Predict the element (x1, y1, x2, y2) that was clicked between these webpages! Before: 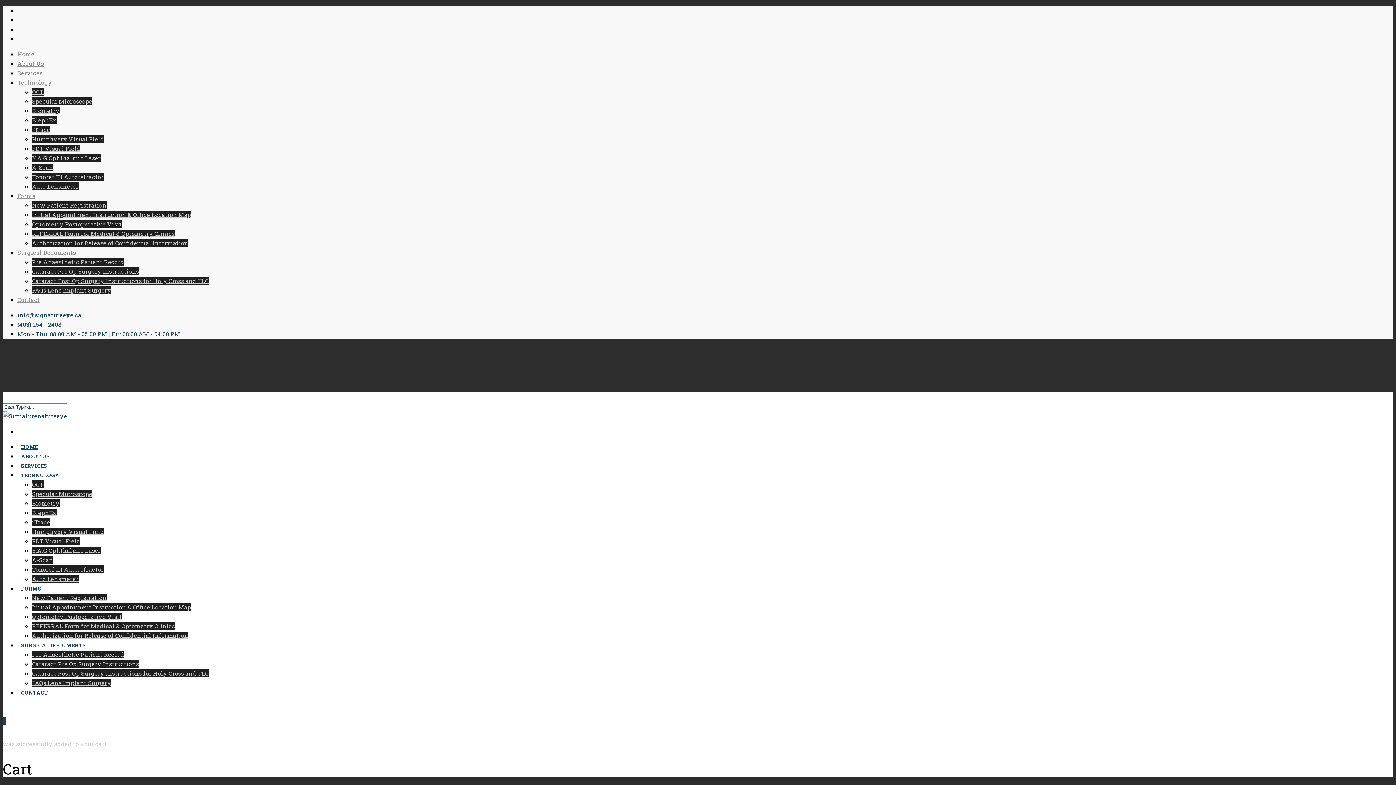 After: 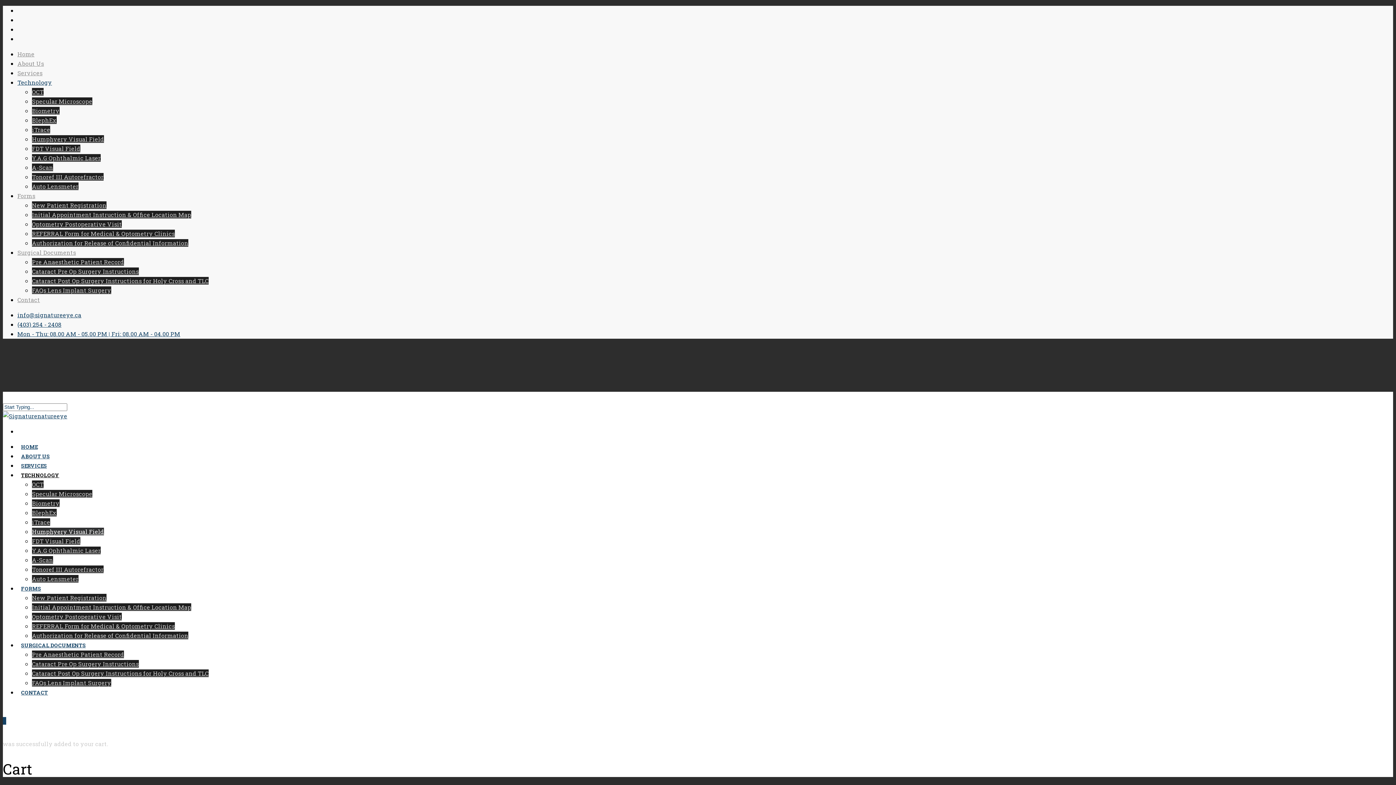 Action: label: Humphyery Visual Field bbox: (32, 135, 104, 142)